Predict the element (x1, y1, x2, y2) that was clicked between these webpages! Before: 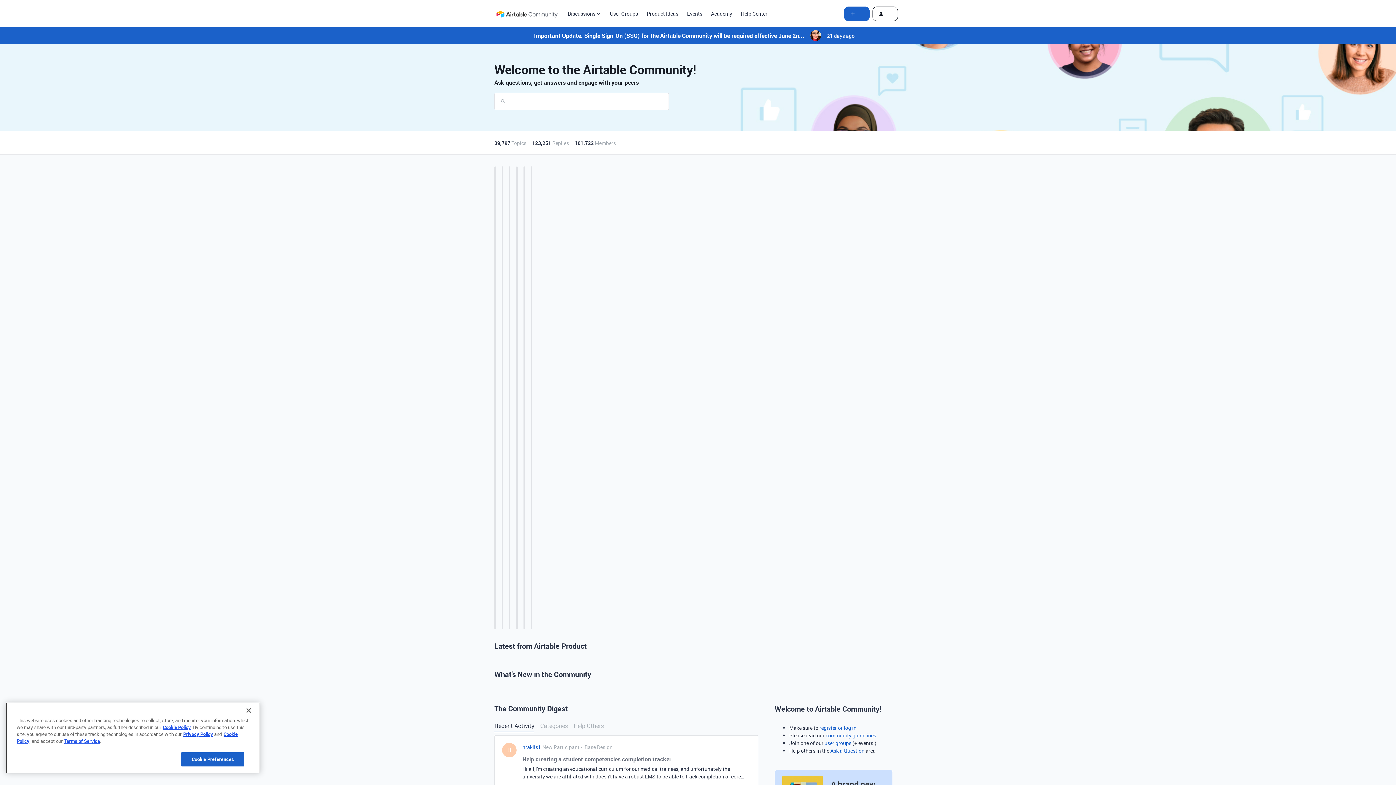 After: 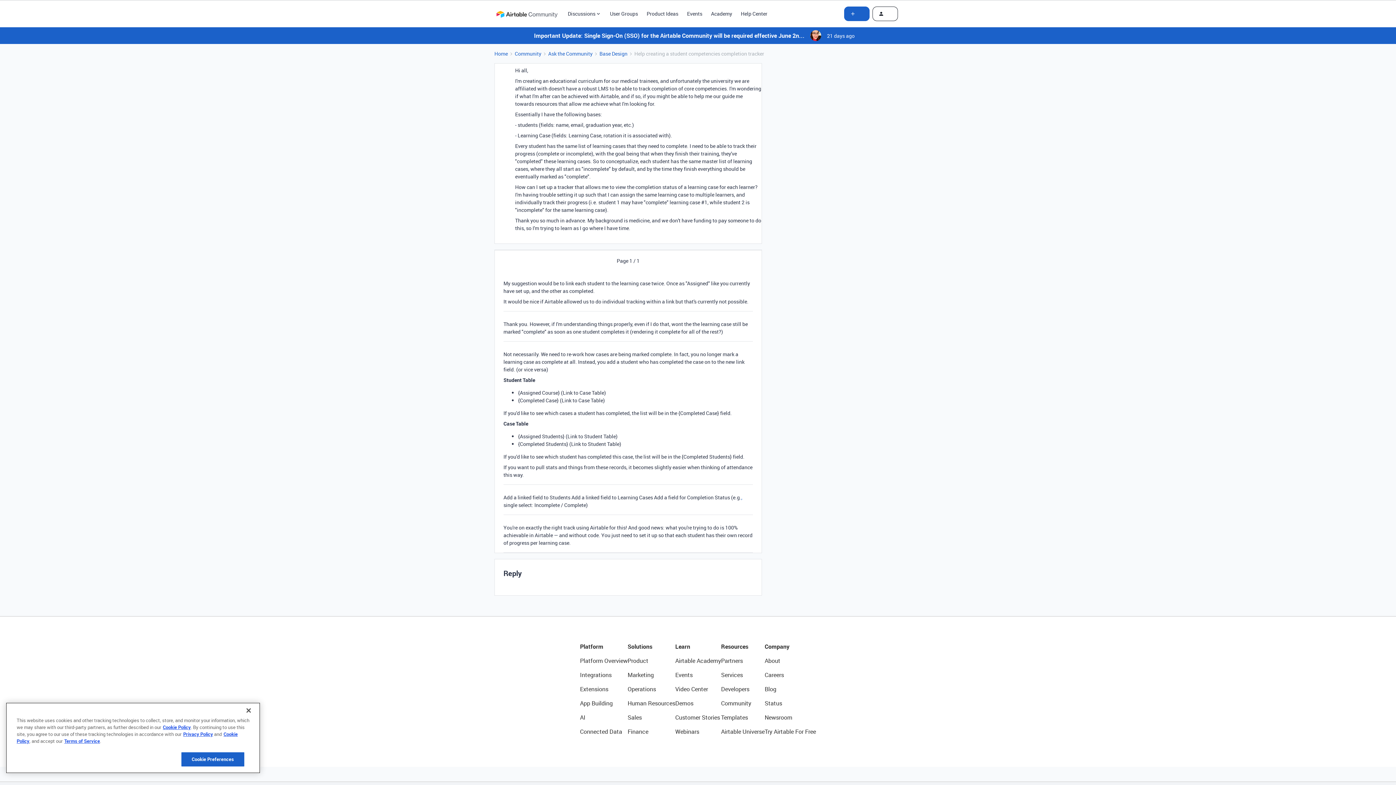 Action: bbox: (522, 755, 750, 782) label: Help creating a student competencies completion tracker

Hi all,I'm creating an educational curriculum for our medical trainees, and unfortunately the university we are affiliated with doesn't have a robust LMS to be able to track completion of core competencies. I'm wondering if what I'm after can be achieved with Airtable, and if so, if you might be able to help me our guide me towards resources that allow me achieve what I'm looking for.Essentially I have the following bases:- students (fields: name, email, graduation year, etc.)-&nbsp;Learning Case (fields: Learning Case, rotation it is associated with).Every student has the same list of learning cases that they need to complete. I need to be able to track their progress (complete or incomplete), with the goal being that when they finish their training, they've "completed" these learning cases. So to conceptualize, each student has the same master list of learning cases, where they all start as "incomplete" by default, and by the time they finish everything should be eventually marked as